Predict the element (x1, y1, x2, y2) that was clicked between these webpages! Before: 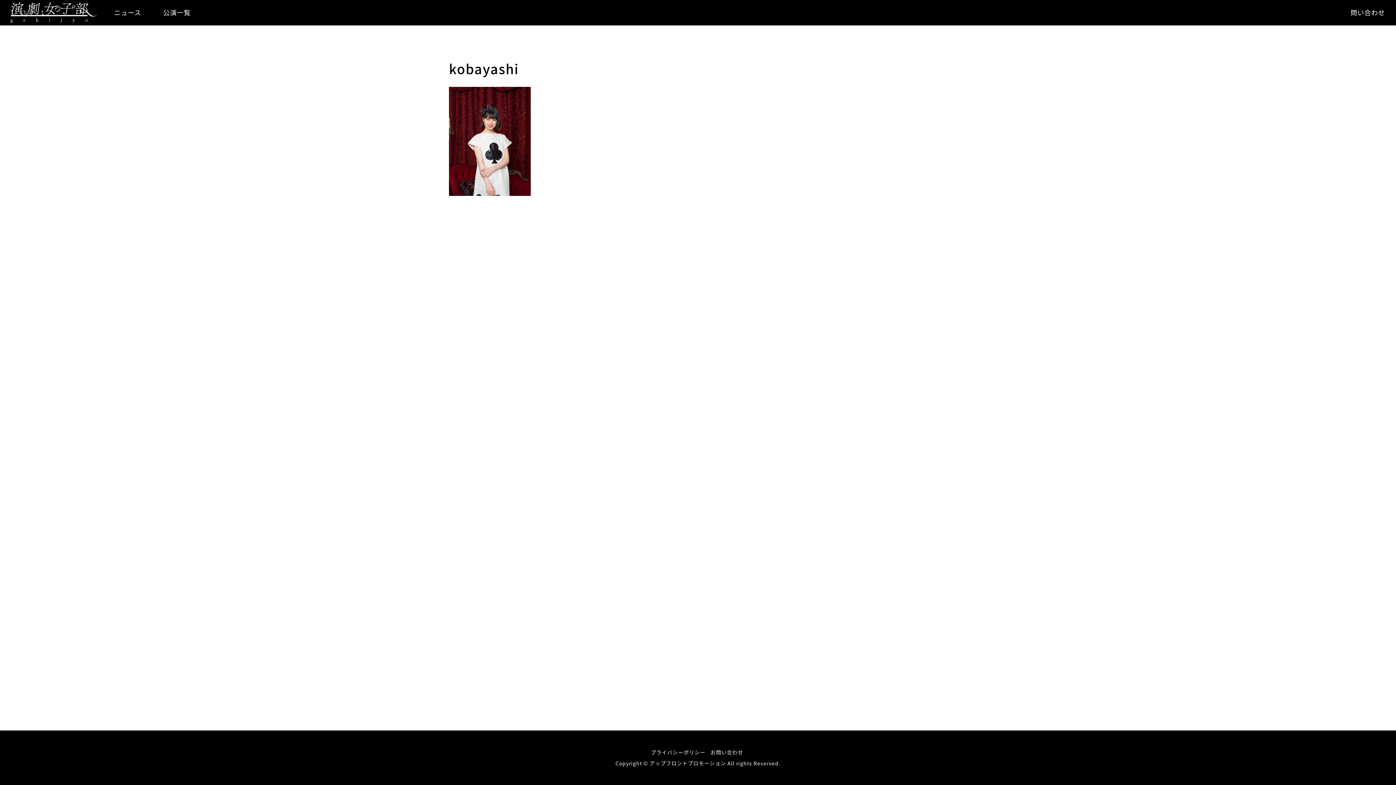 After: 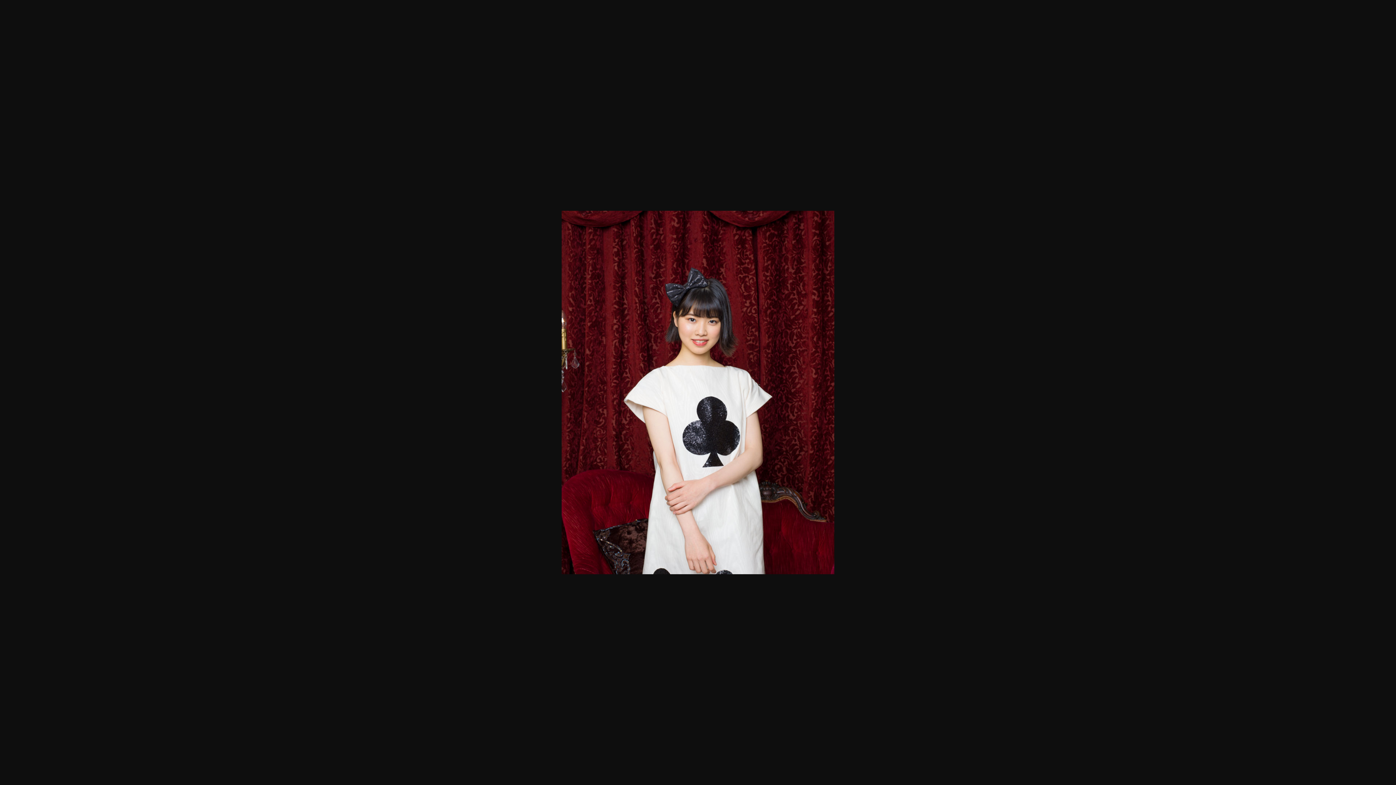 Action: bbox: (449, 135, 530, 145)